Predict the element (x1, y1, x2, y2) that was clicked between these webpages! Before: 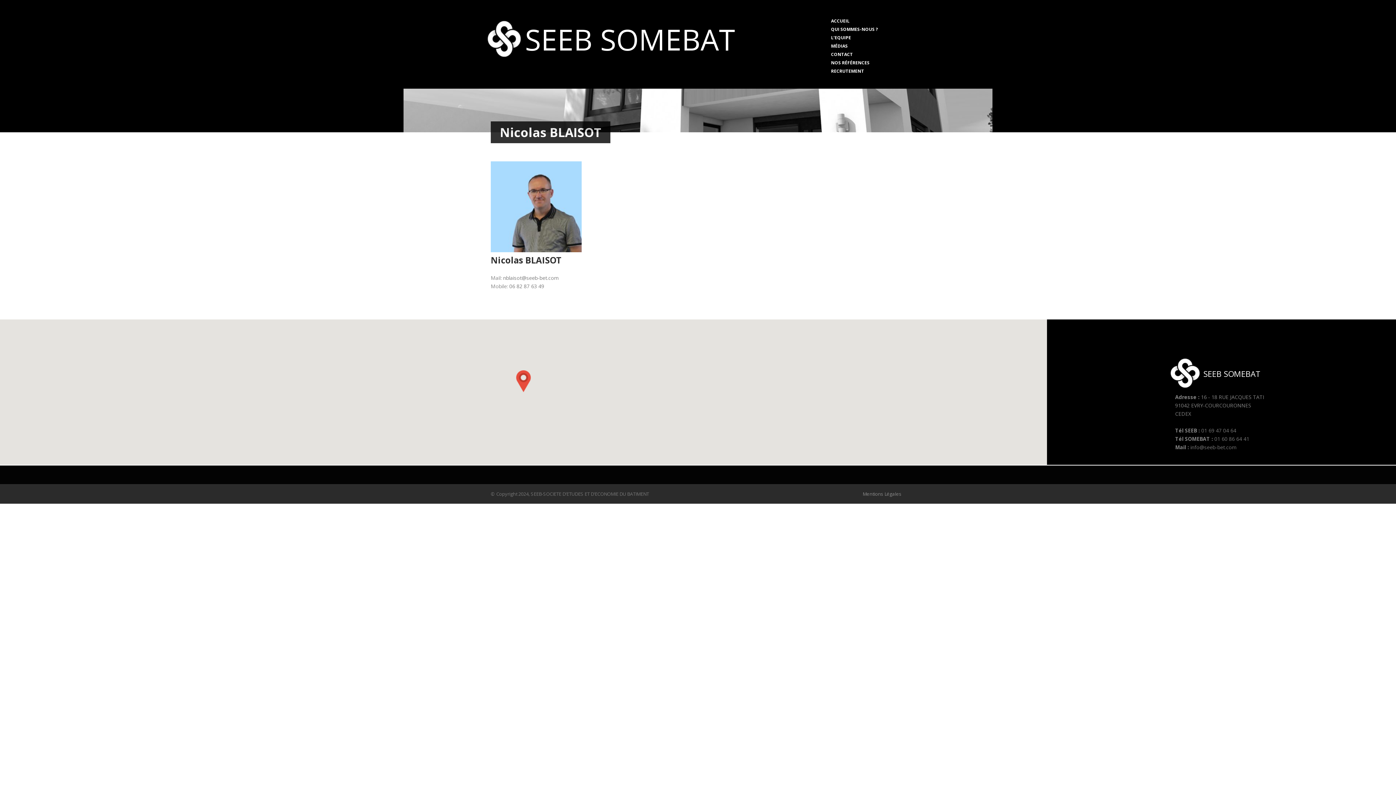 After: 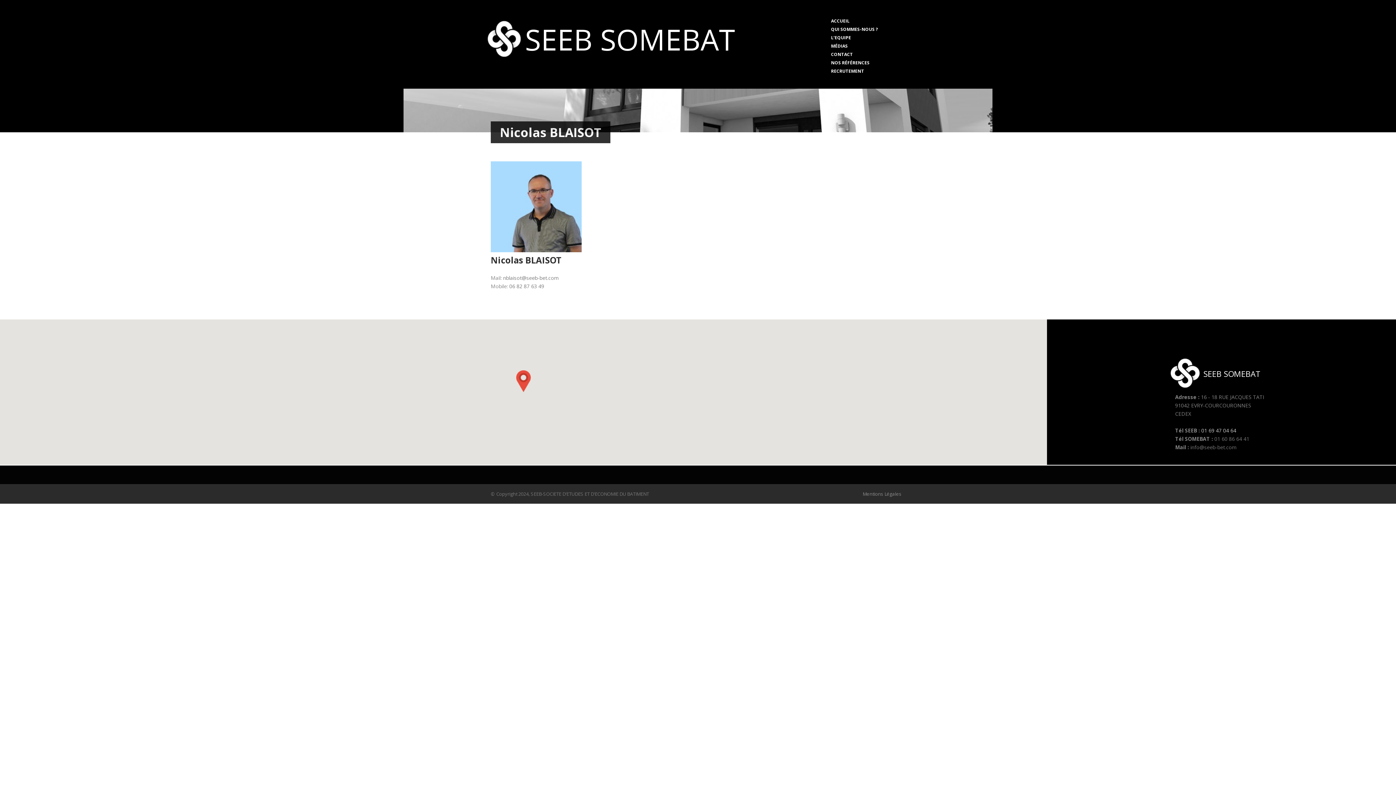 Action: bbox: (1201, 427, 1236, 434) label: 01 69 47 04 64